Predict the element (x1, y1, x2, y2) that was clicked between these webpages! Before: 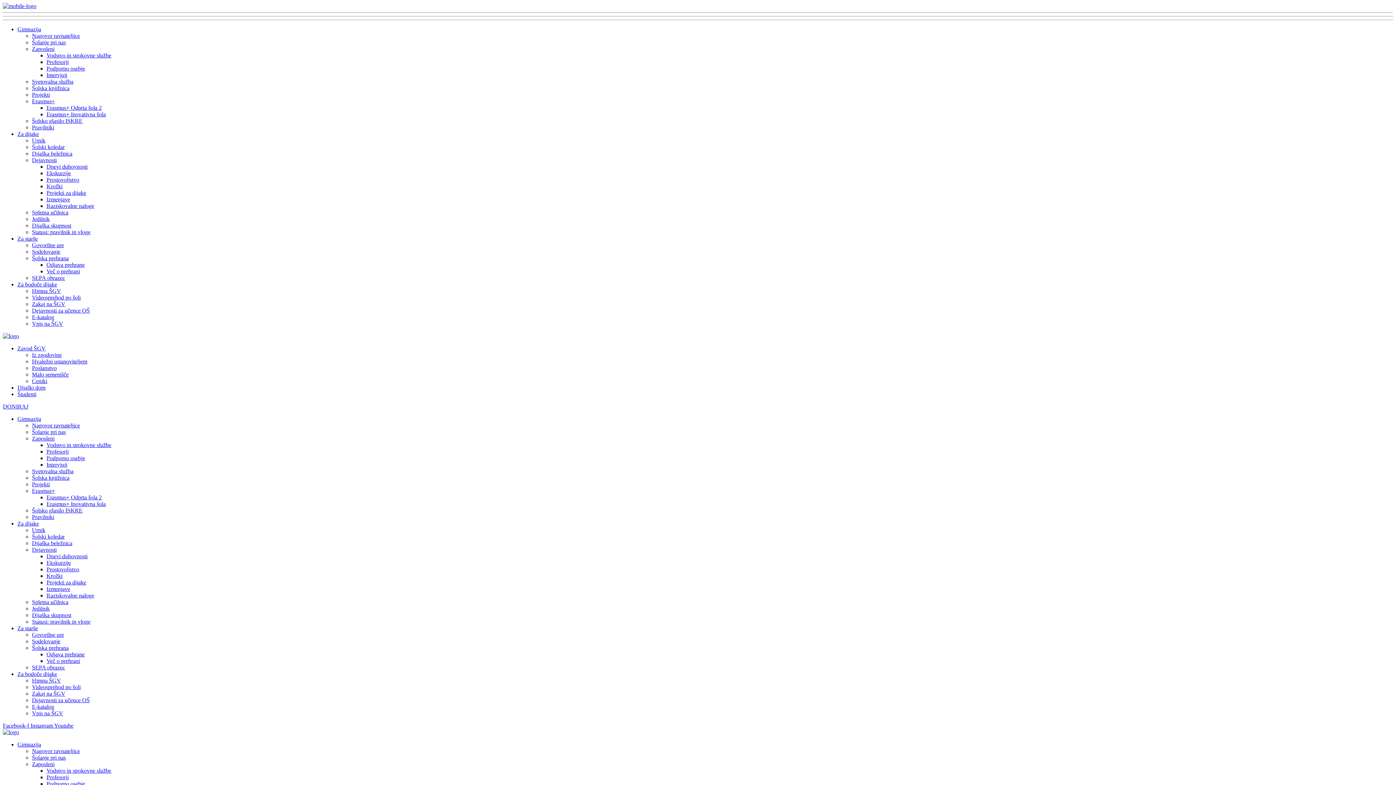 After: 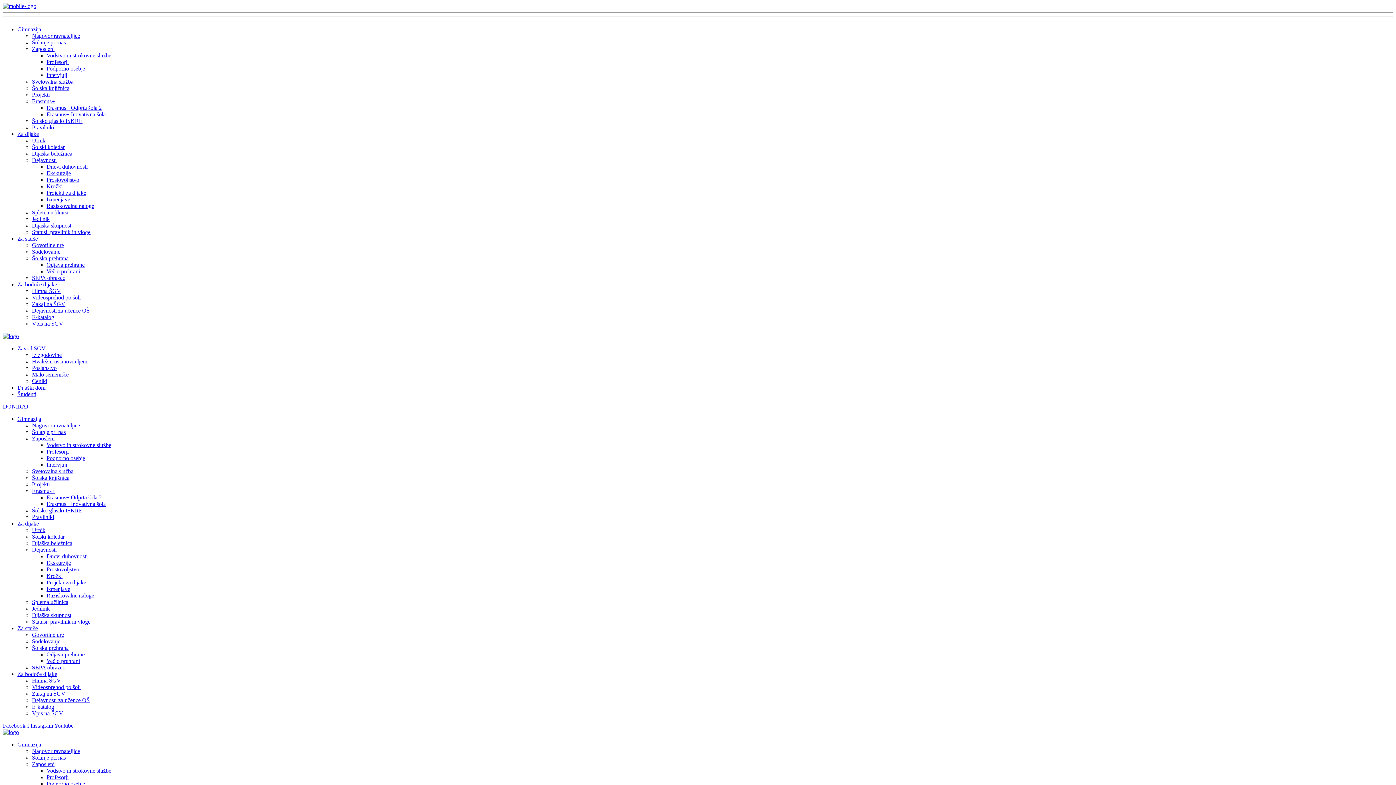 Action: label: Šolsko glasilo ISKRE bbox: (32, 117, 82, 124)